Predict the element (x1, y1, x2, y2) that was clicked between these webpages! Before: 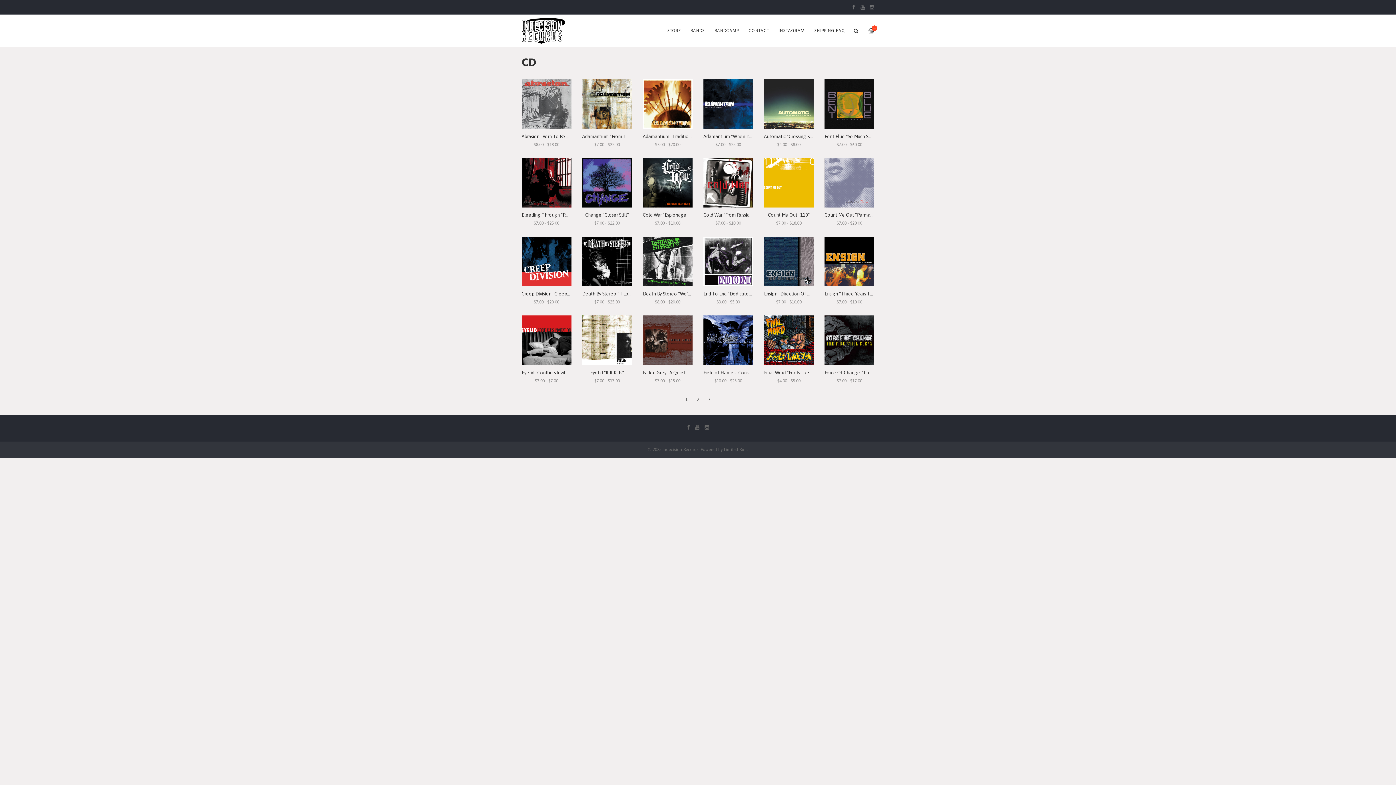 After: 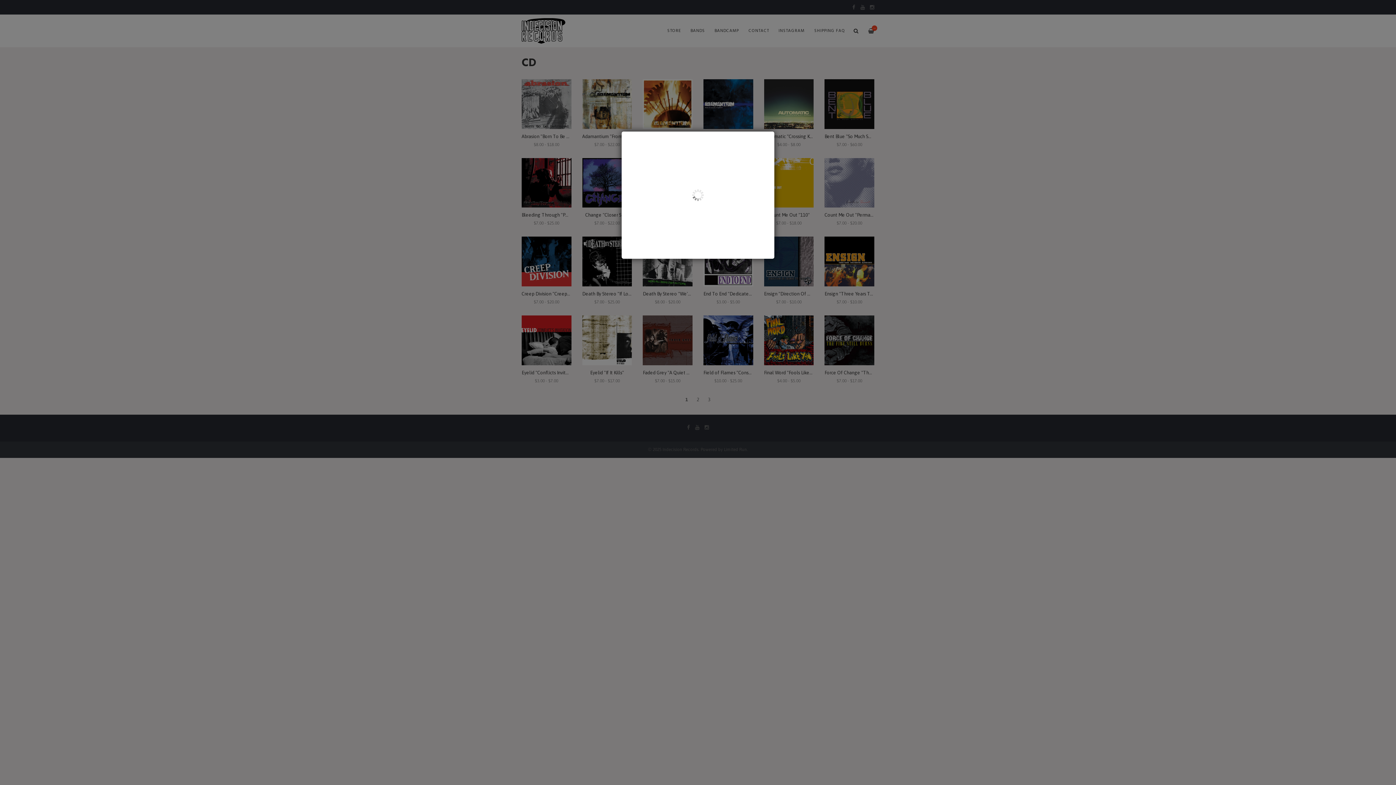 Action: label: — bbox: (864, 14, 874, 47)